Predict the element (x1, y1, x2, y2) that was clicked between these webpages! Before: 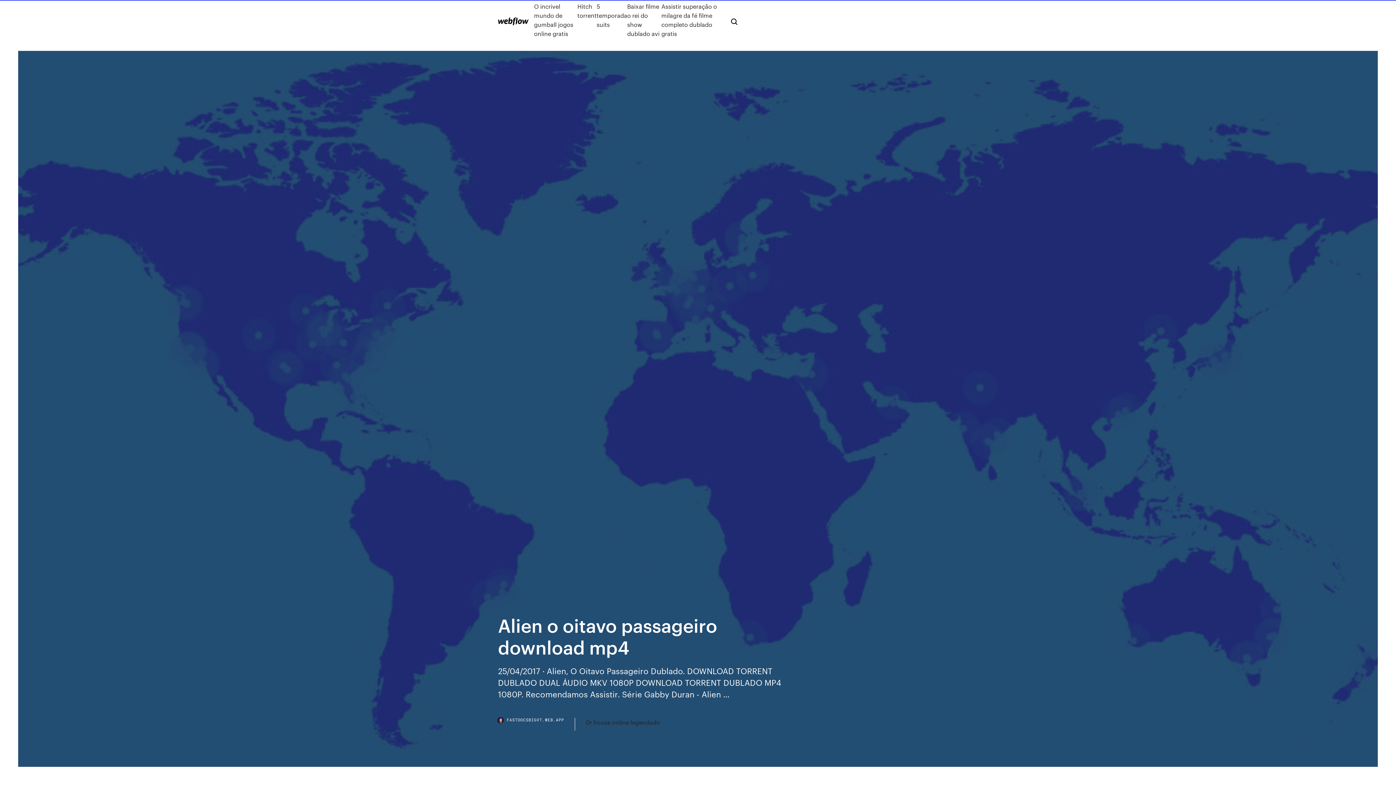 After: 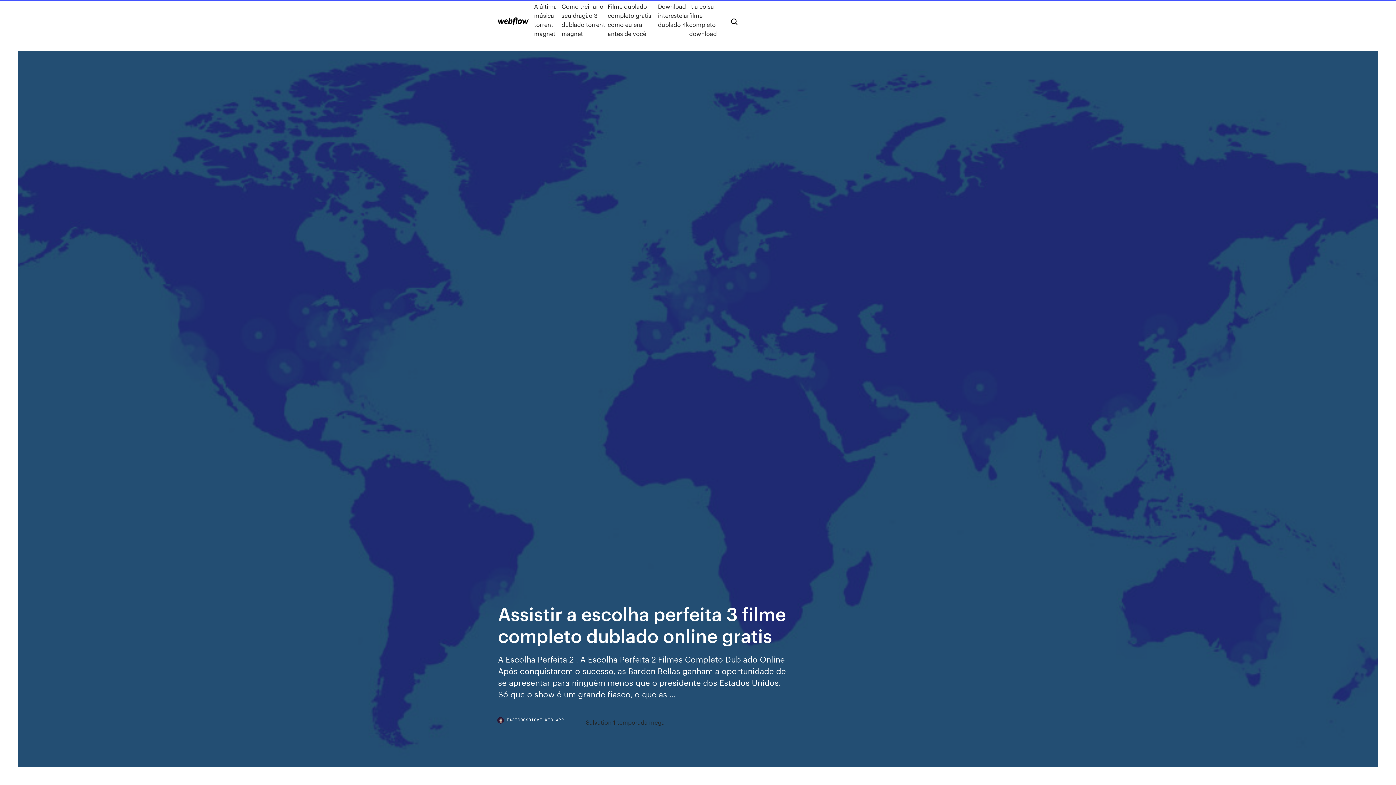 Action: bbox: (498, 17, 528, 25)